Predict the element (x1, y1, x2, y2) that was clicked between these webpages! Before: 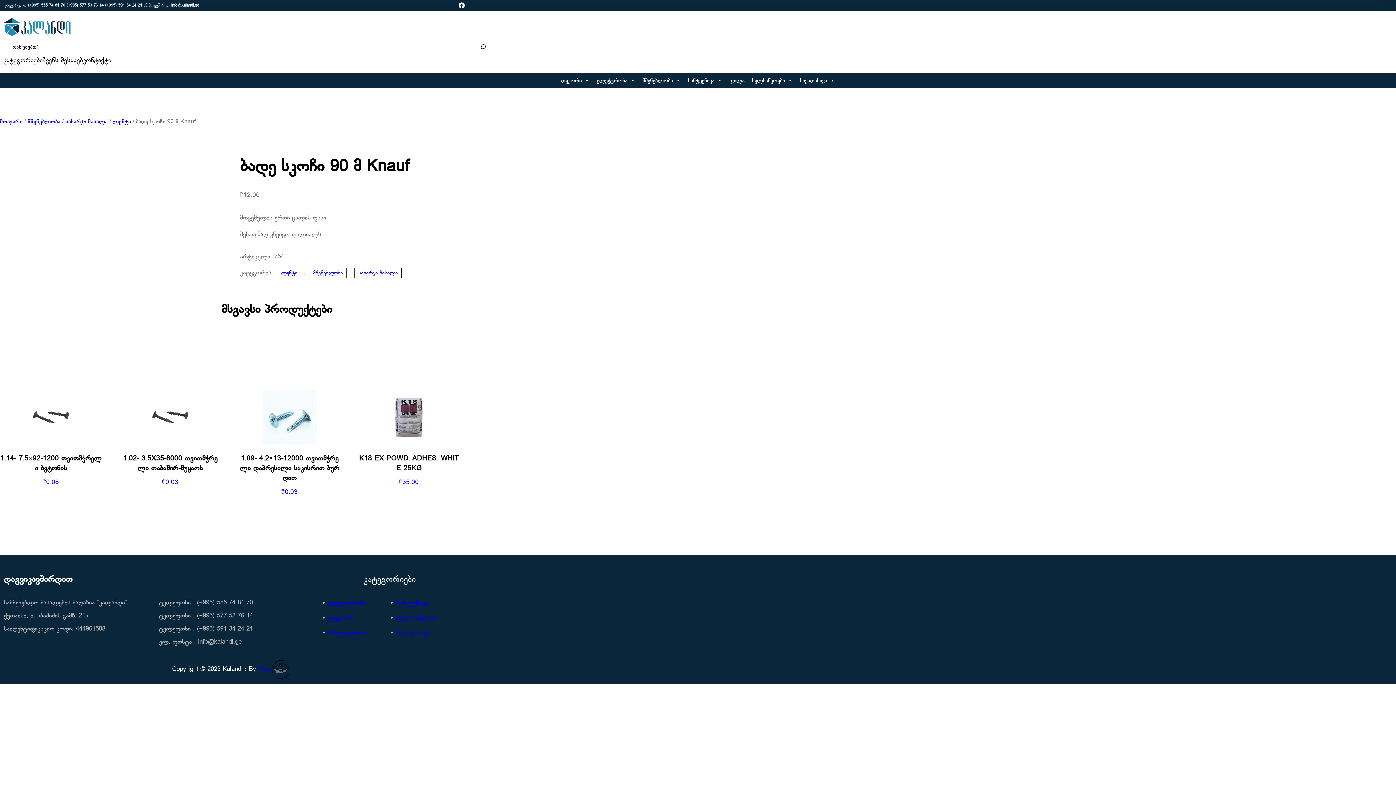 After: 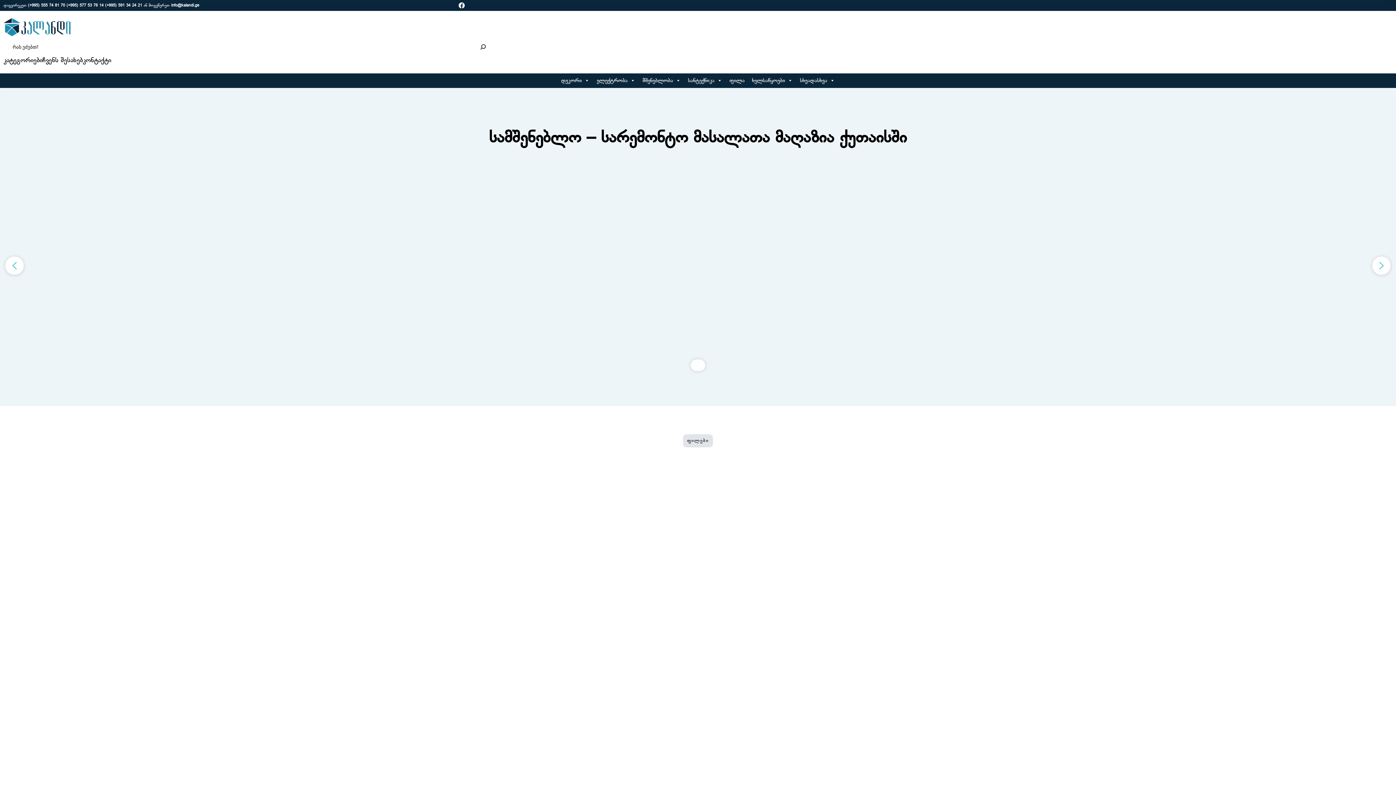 Action: bbox: (0, 118, 22, 125) label: მთავარი